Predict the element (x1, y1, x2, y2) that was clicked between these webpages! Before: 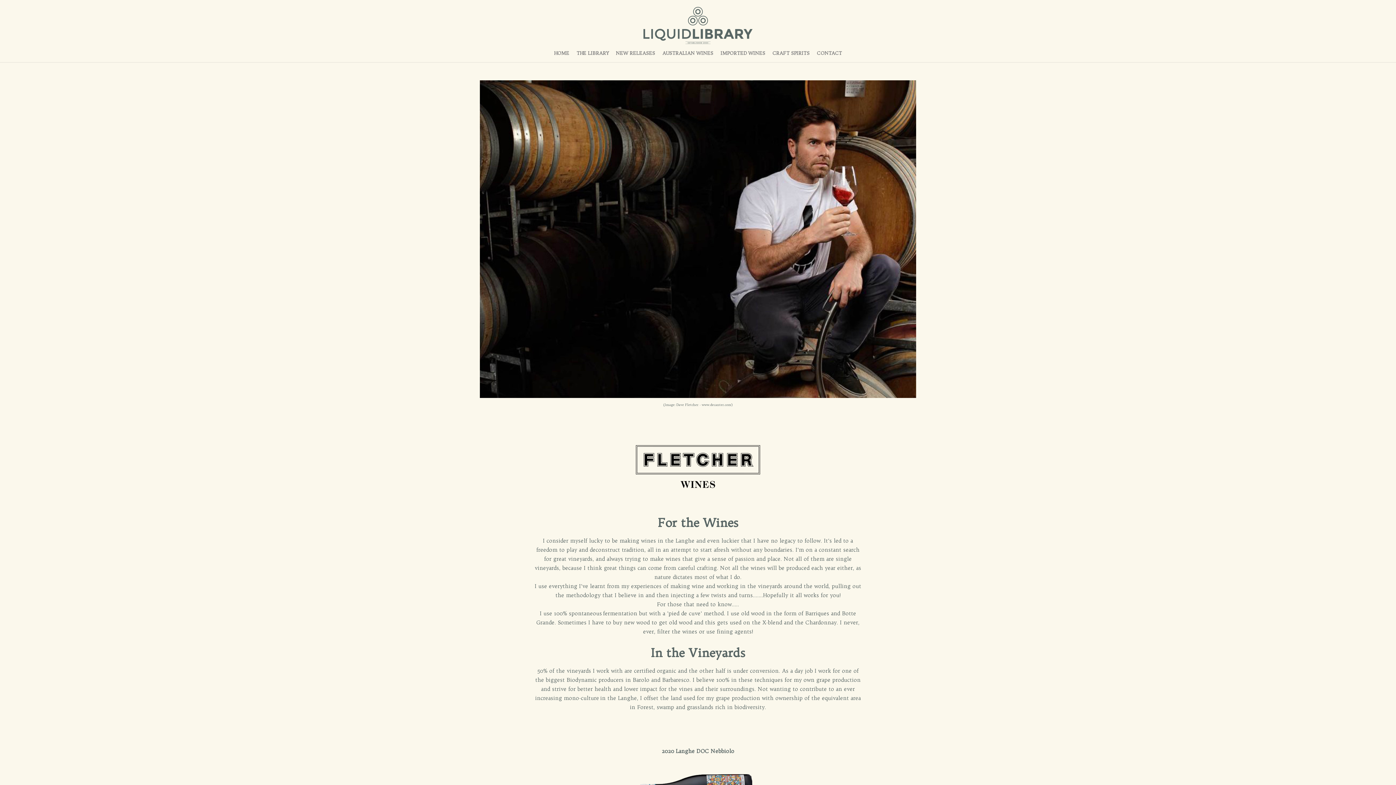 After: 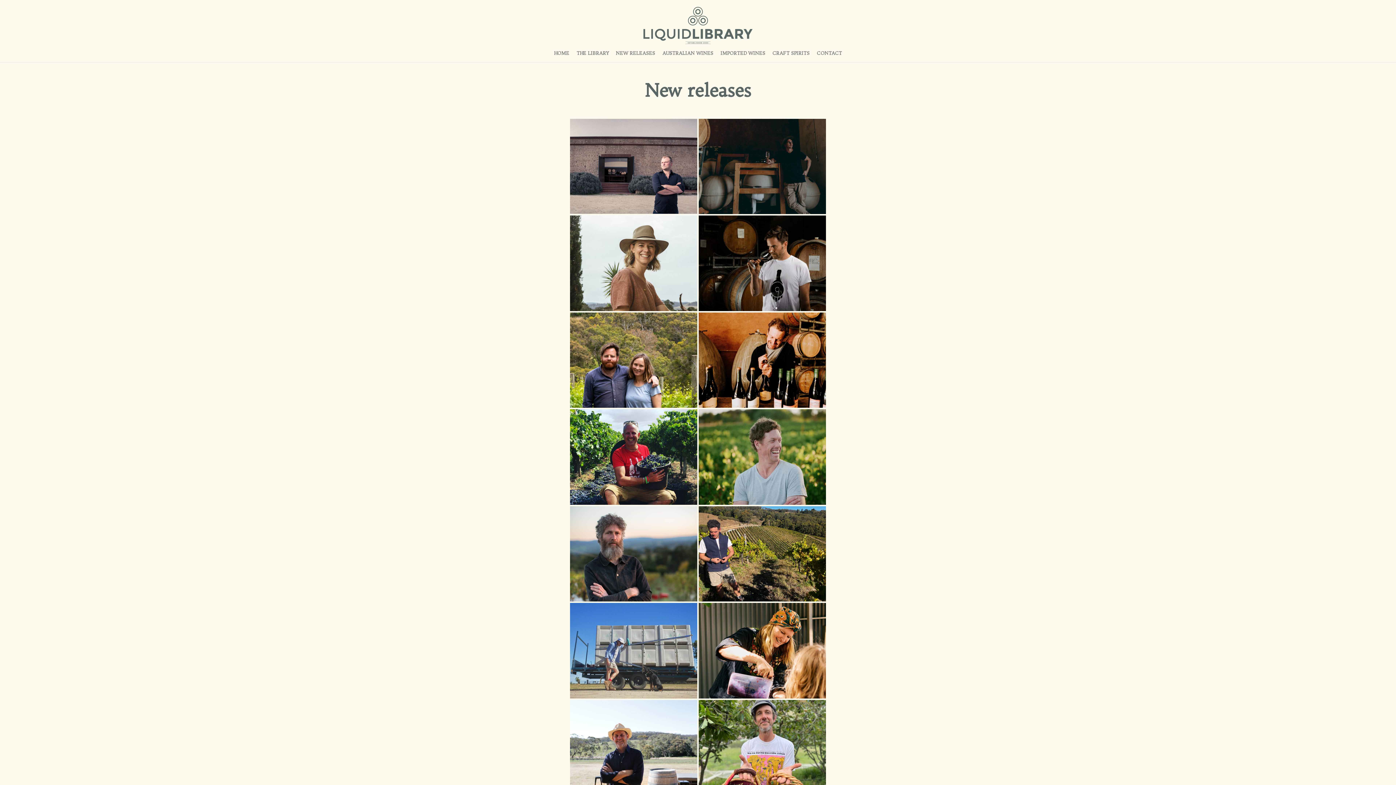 Action: label: NEW RELEASES bbox: (612, 44, 658, 62)